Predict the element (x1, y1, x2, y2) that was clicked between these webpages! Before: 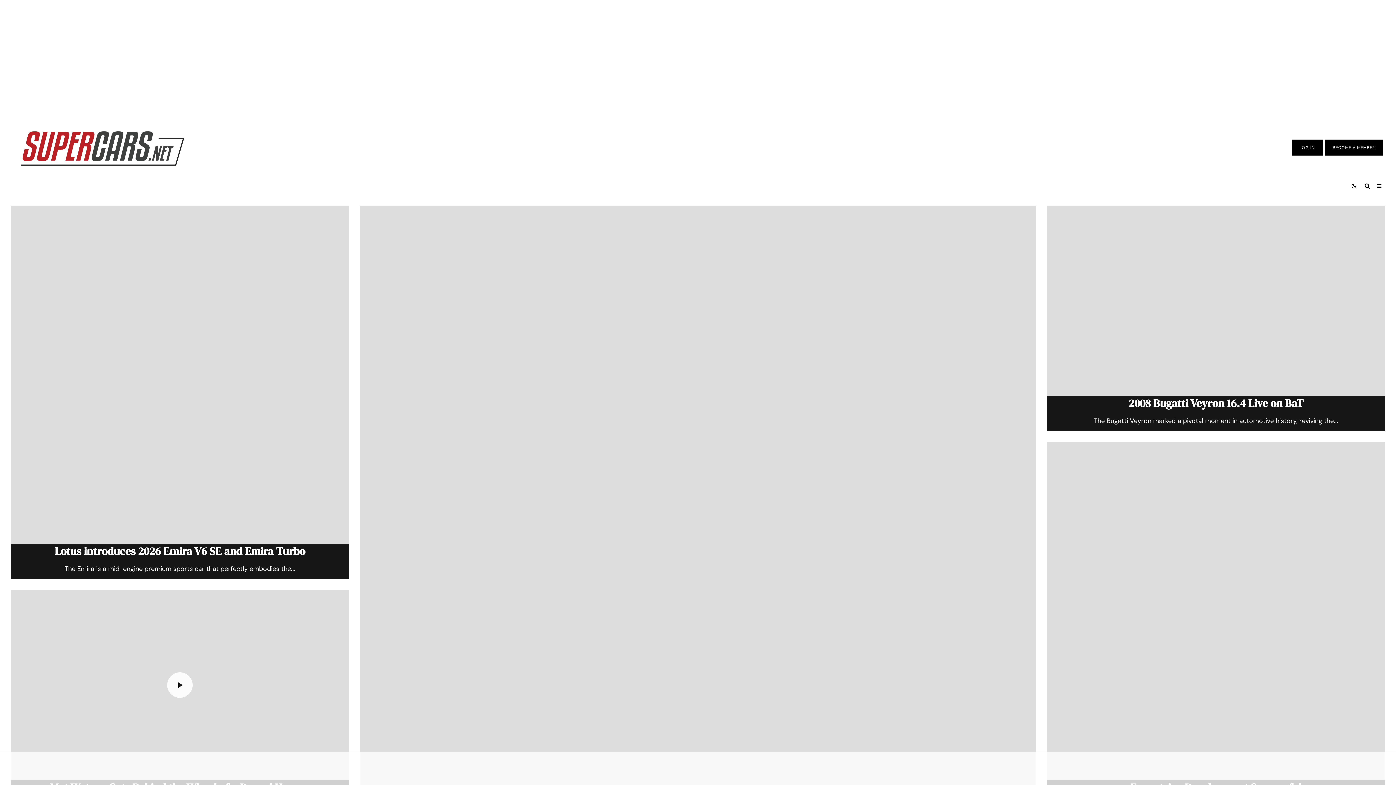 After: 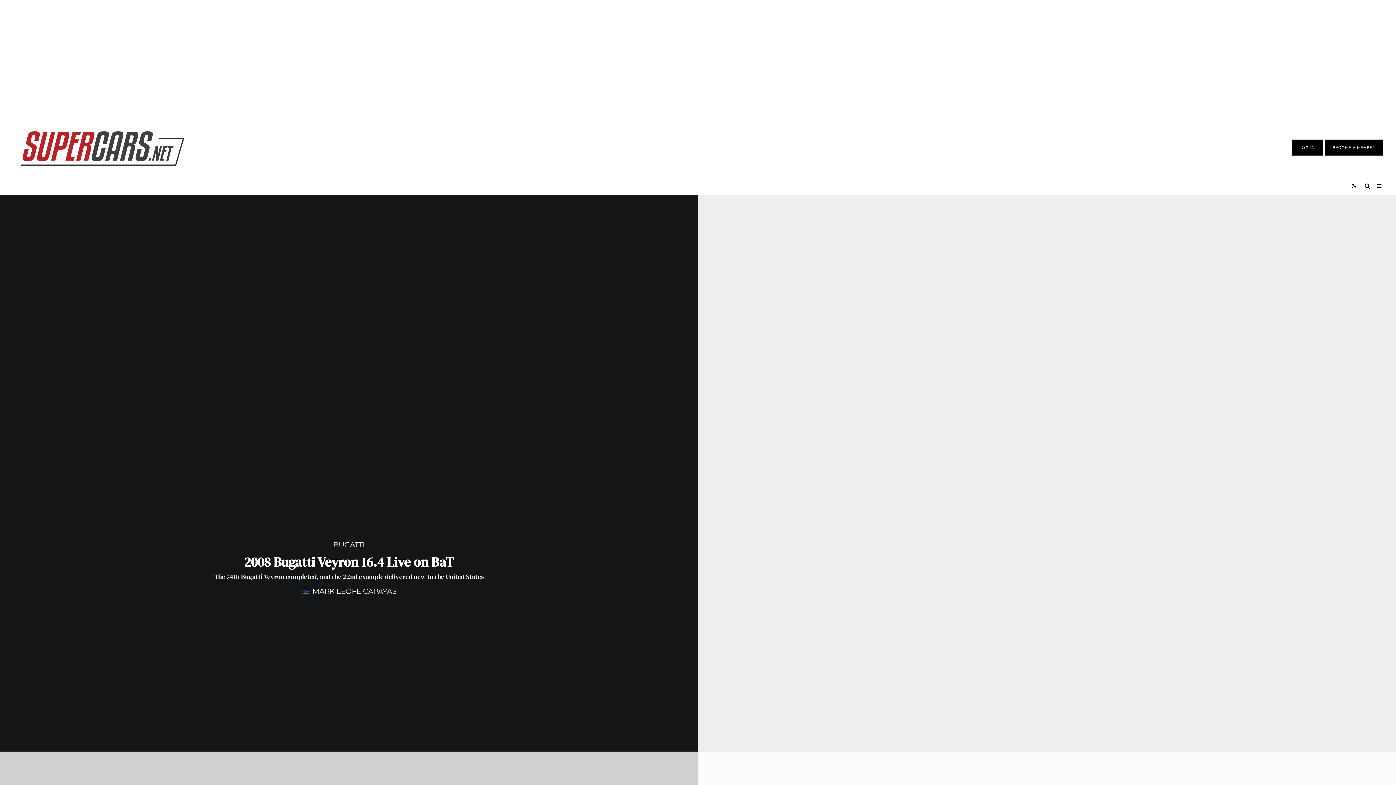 Action: bbox: (1047, 206, 1385, 396)